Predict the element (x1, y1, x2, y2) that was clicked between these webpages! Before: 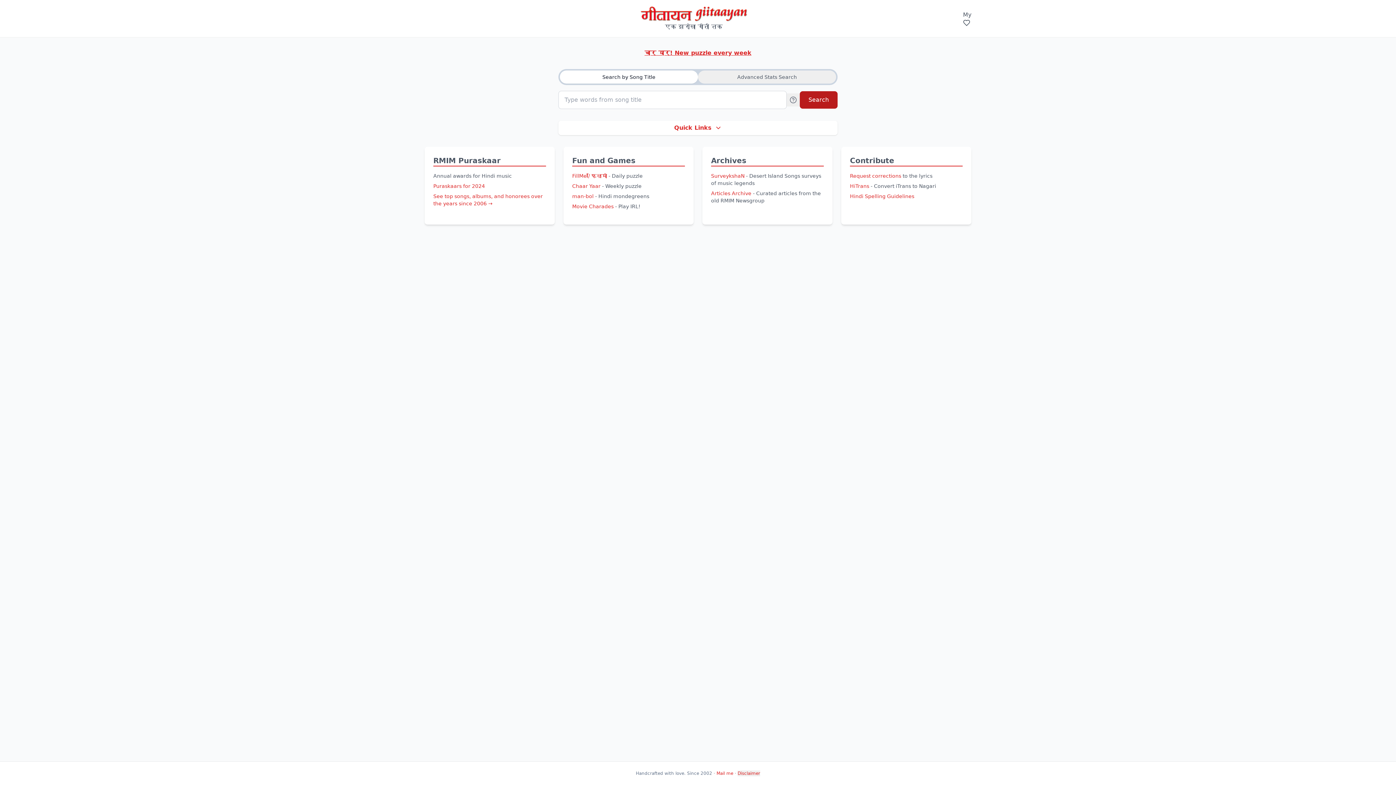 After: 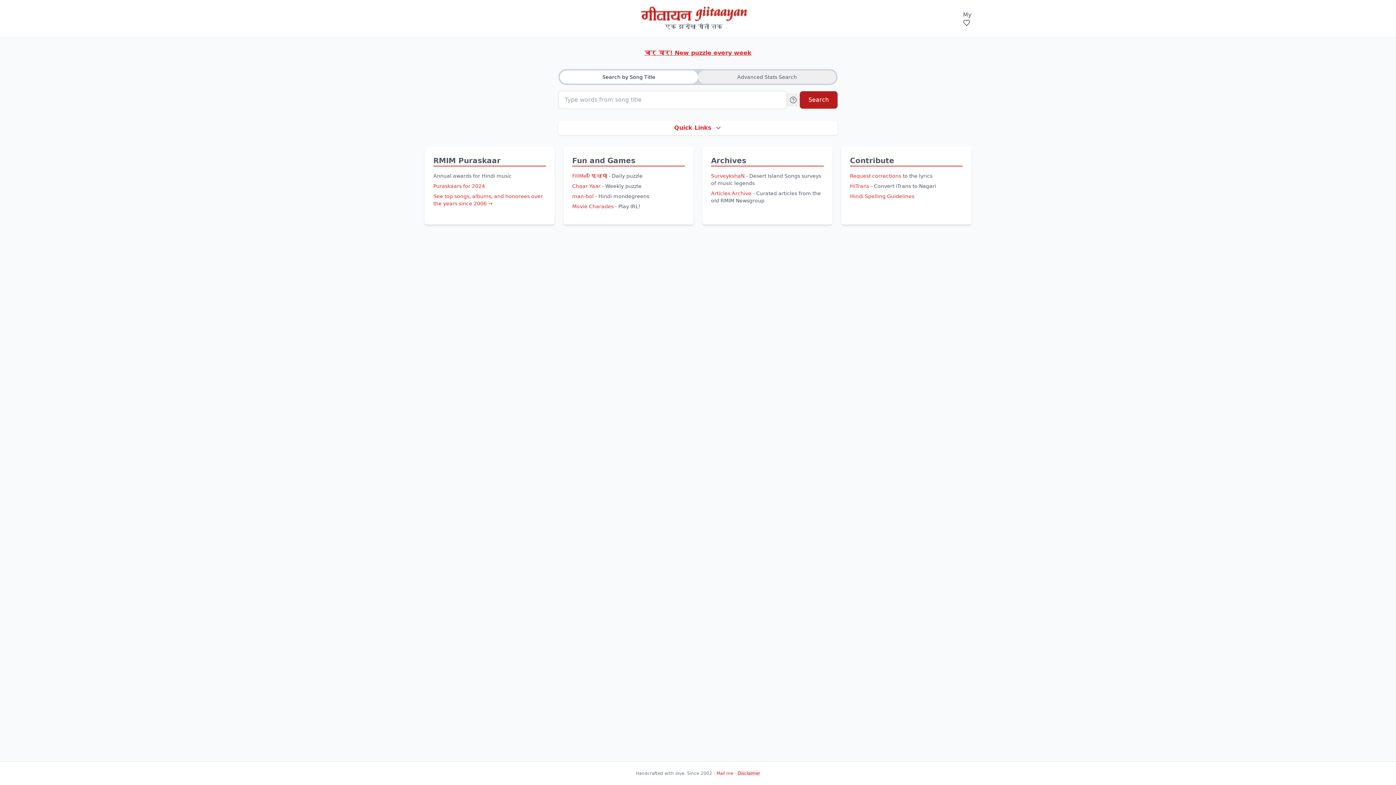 Action: bbox: (639, 5, 748, 20)